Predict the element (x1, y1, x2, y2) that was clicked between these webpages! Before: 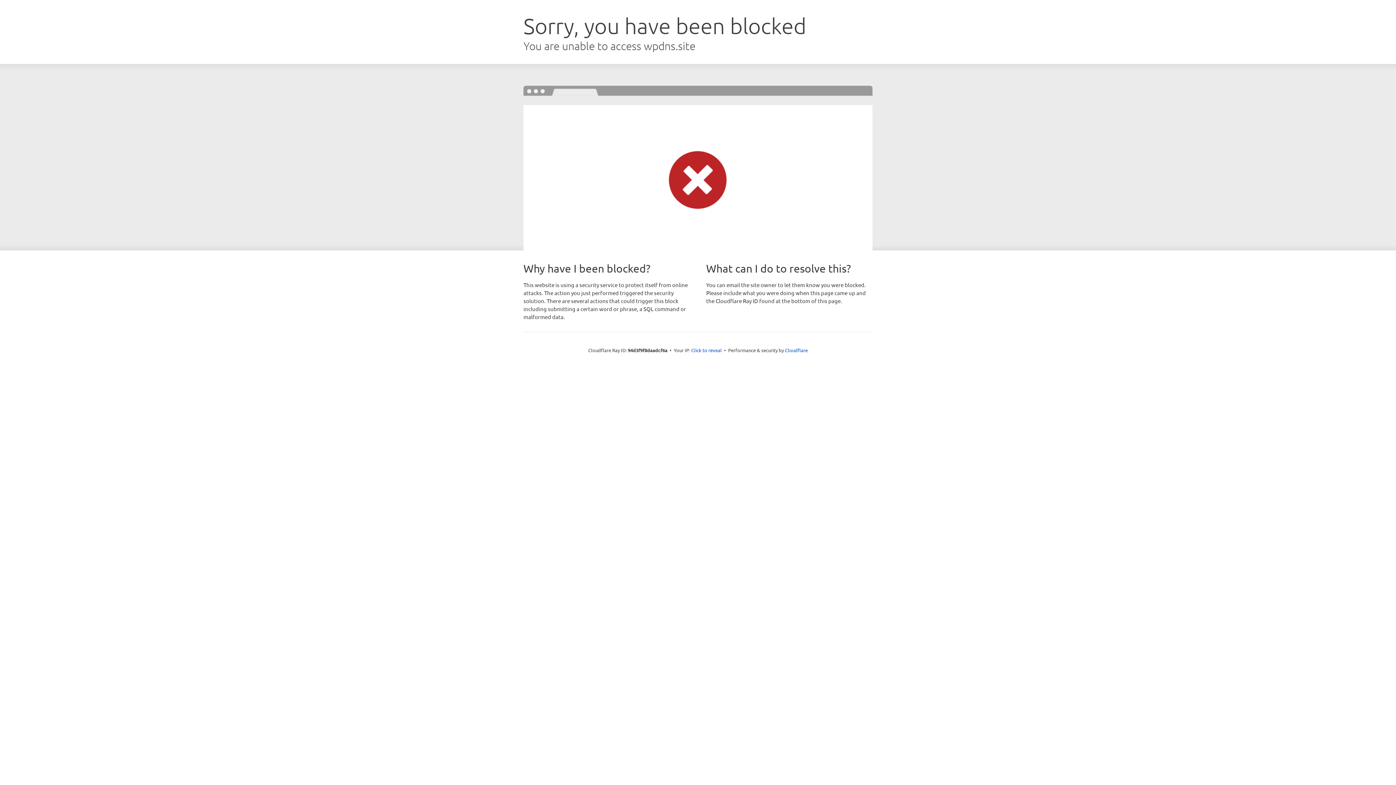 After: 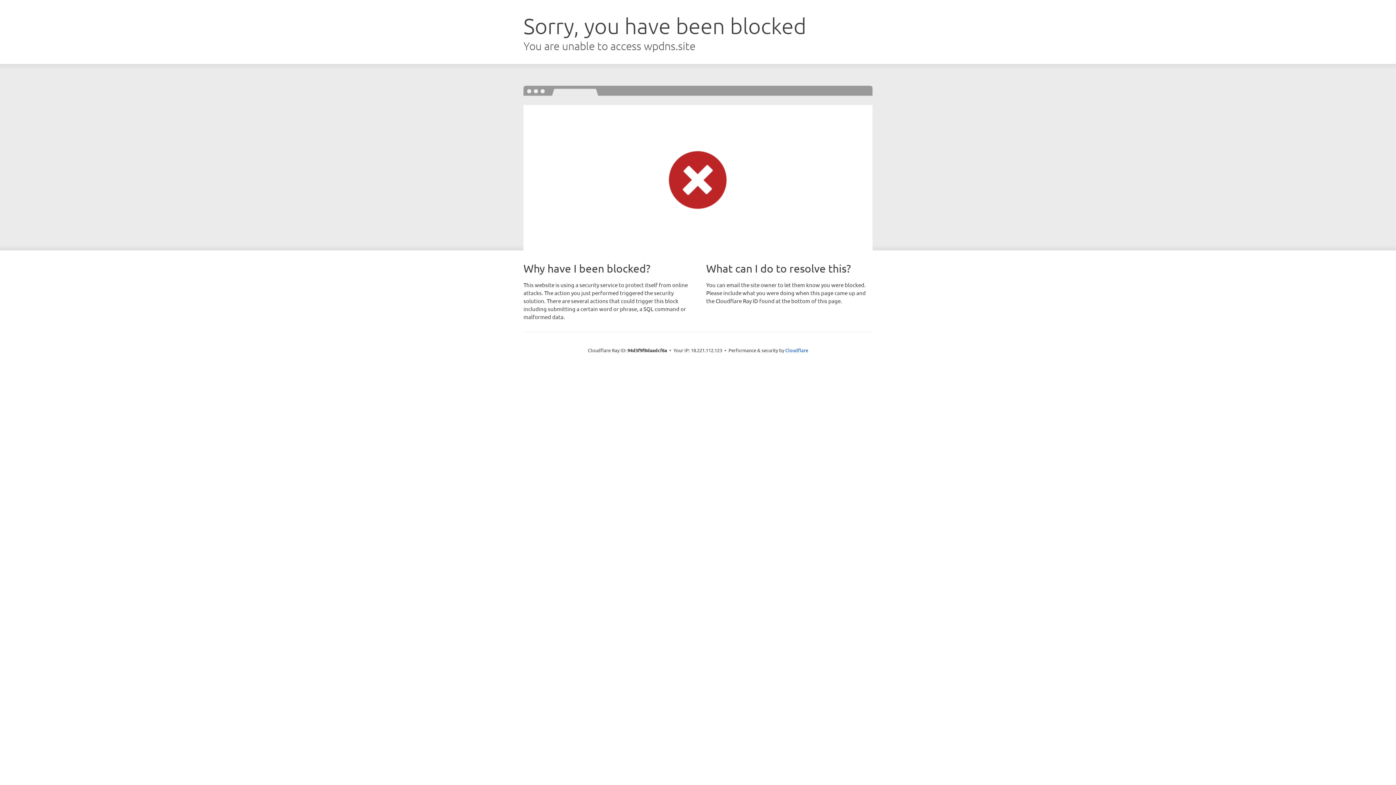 Action: bbox: (691, 346, 722, 353) label: Click to reveal